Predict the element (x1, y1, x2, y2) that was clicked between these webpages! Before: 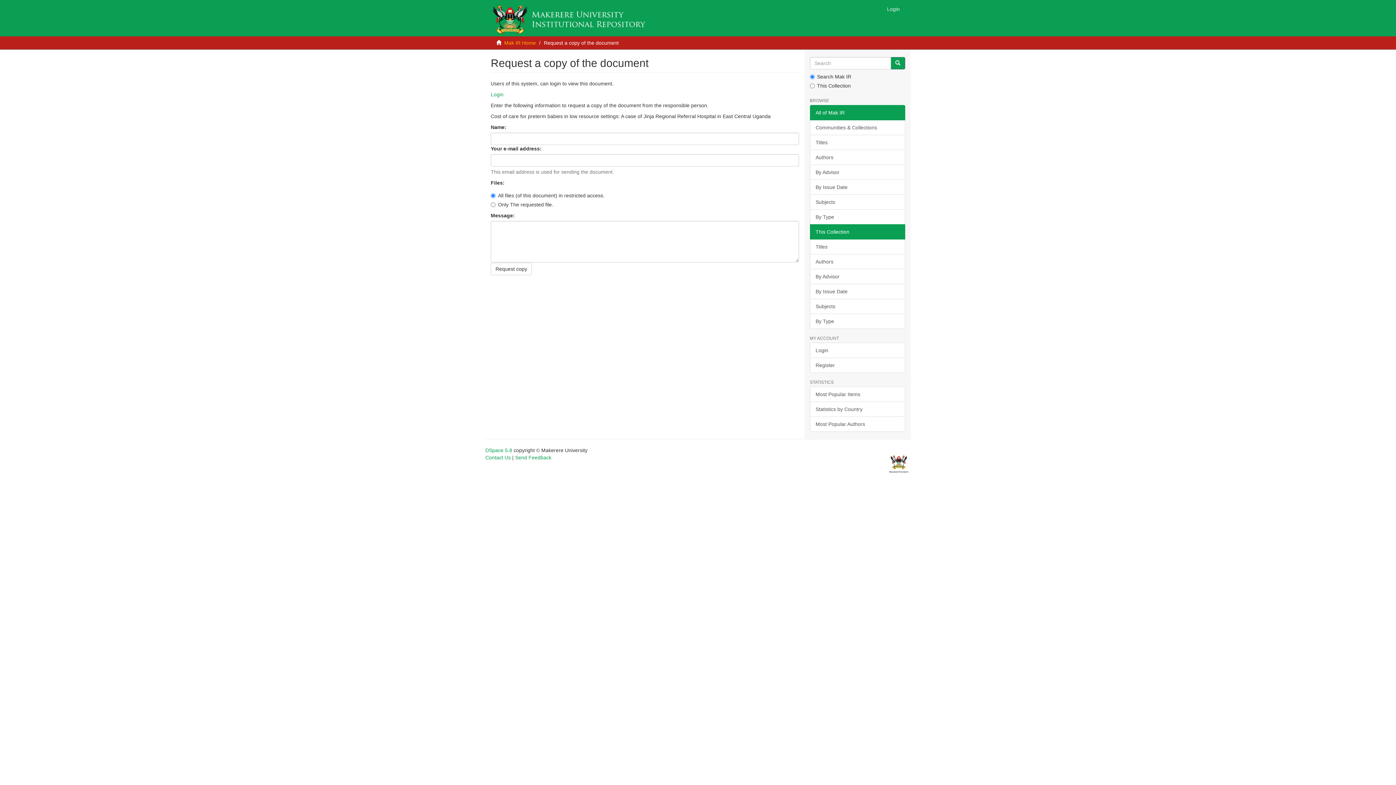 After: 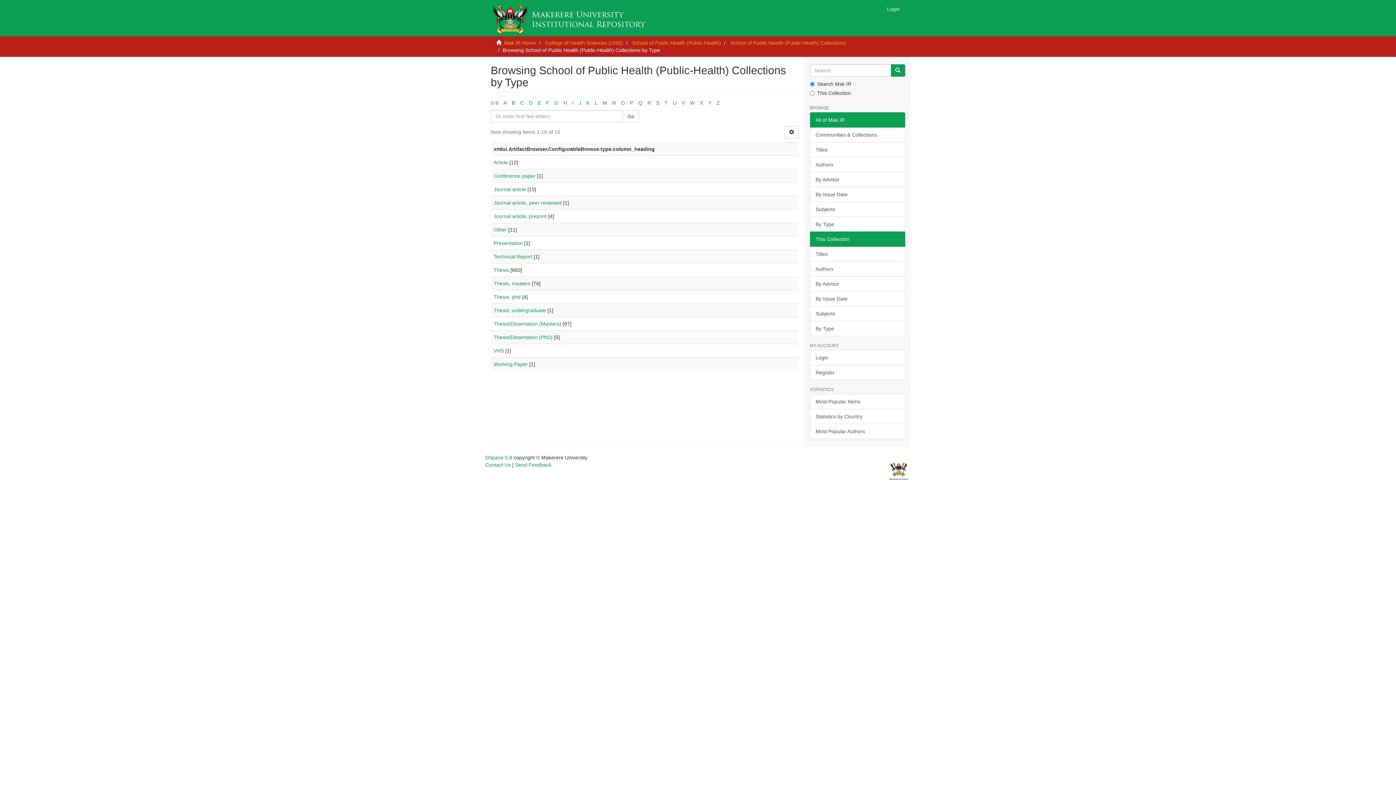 Action: bbox: (810, 313, 905, 329) label: By Type